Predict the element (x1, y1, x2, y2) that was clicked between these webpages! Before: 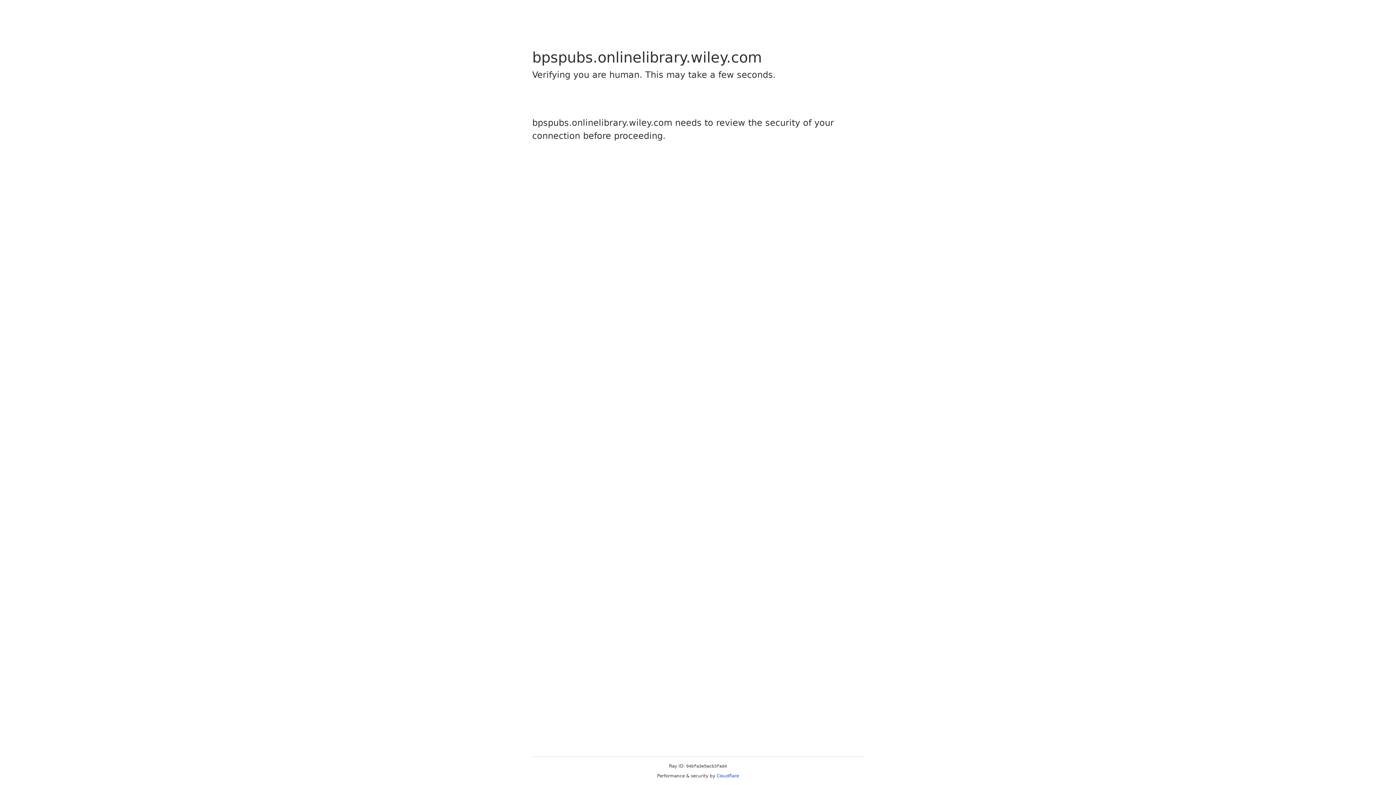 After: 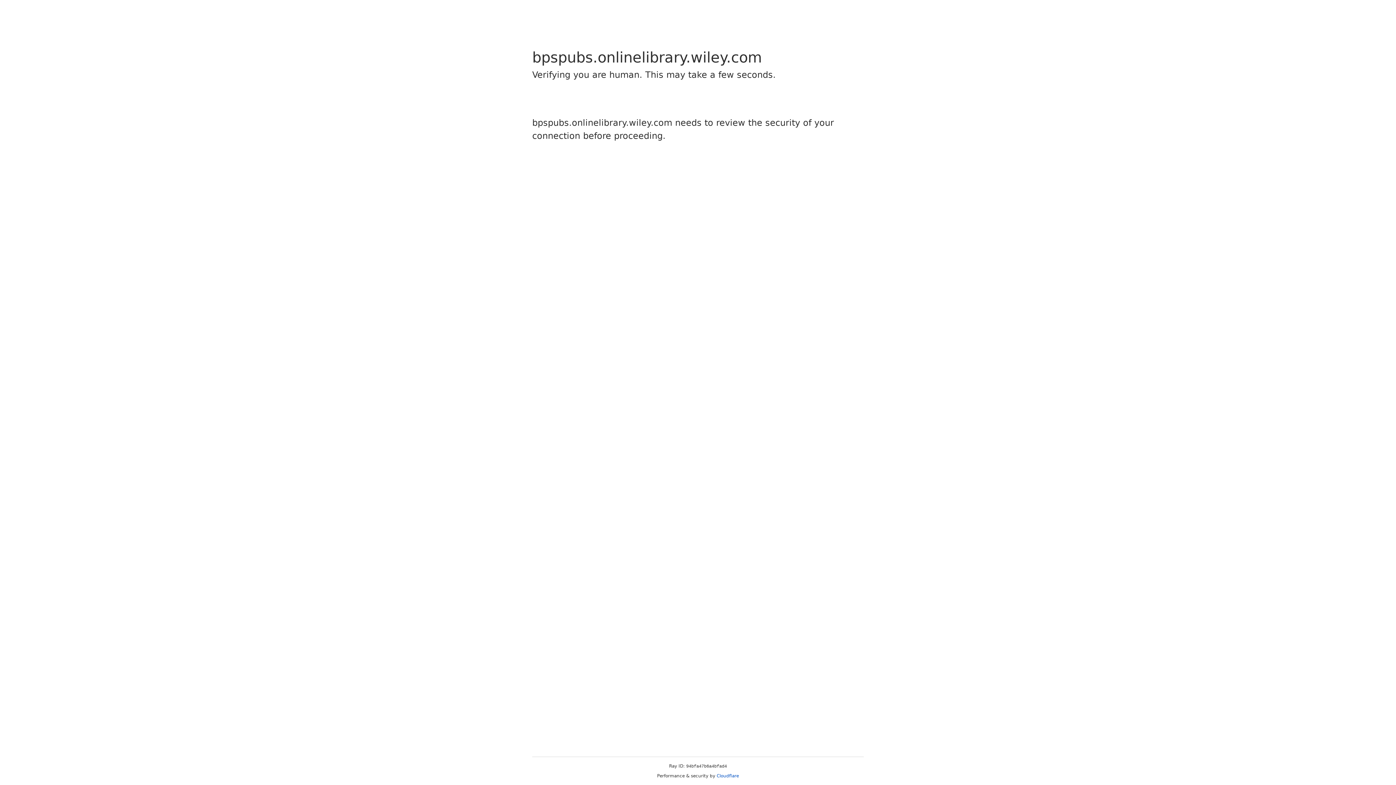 Action: bbox: (716, 773, 739, 778) label: Cloudflare